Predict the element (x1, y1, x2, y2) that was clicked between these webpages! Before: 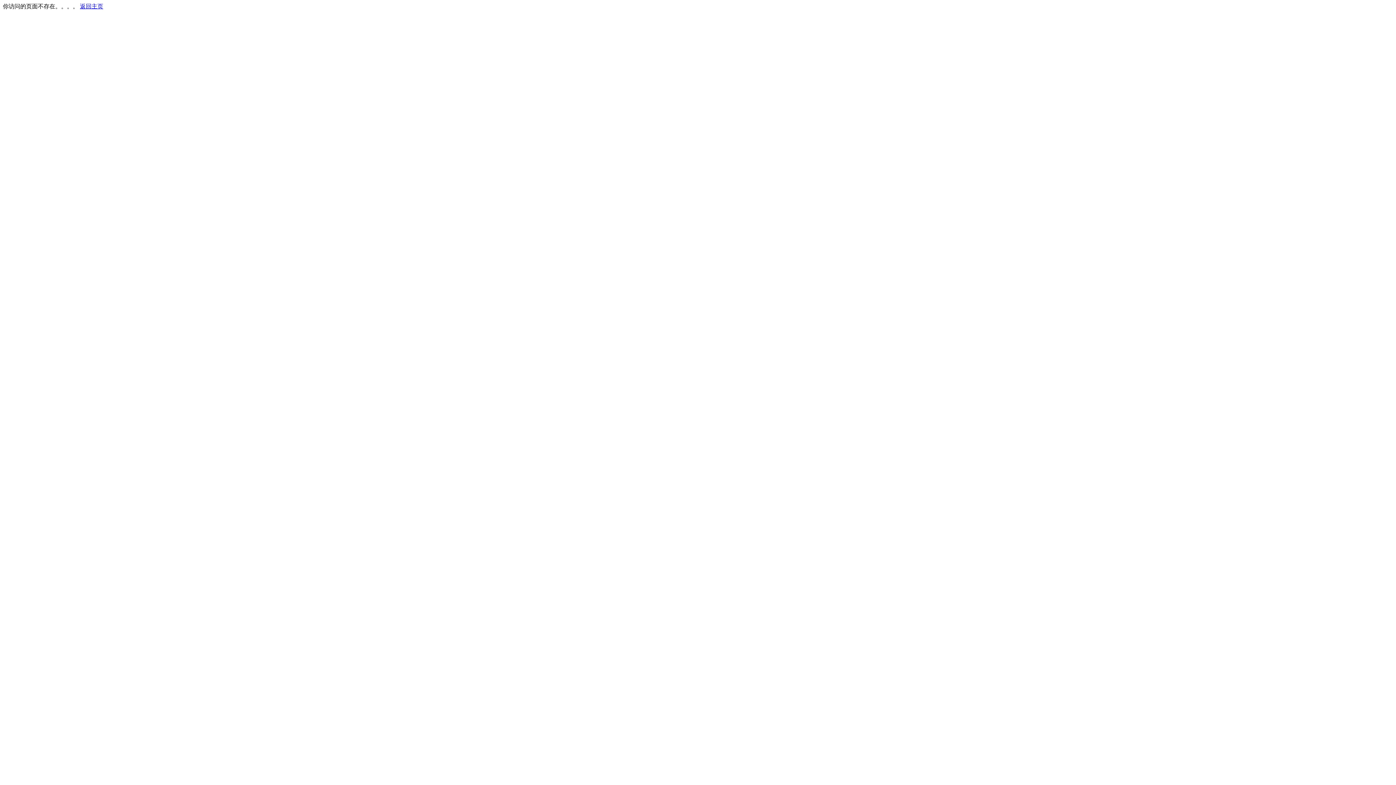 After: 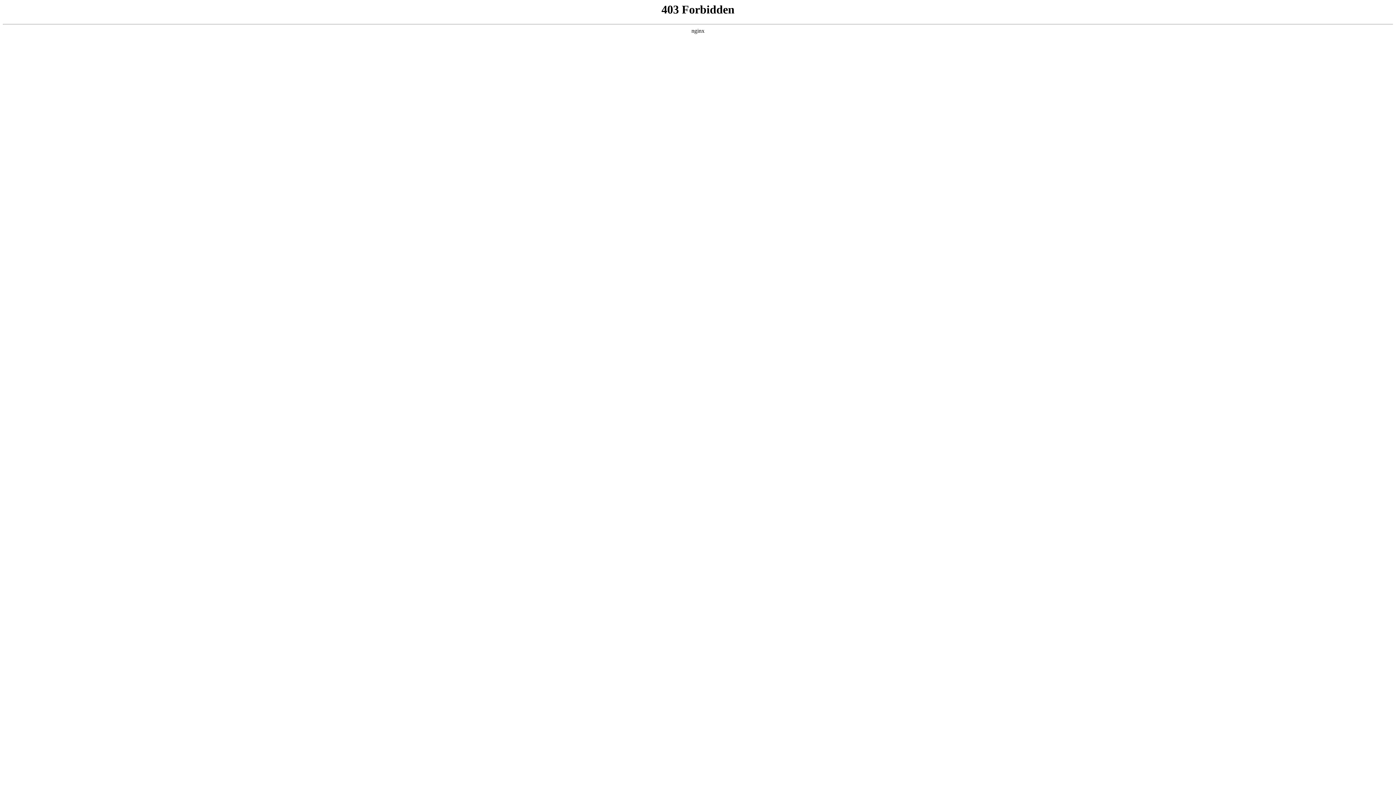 Action: bbox: (80, 3, 103, 9) label: 返回主页